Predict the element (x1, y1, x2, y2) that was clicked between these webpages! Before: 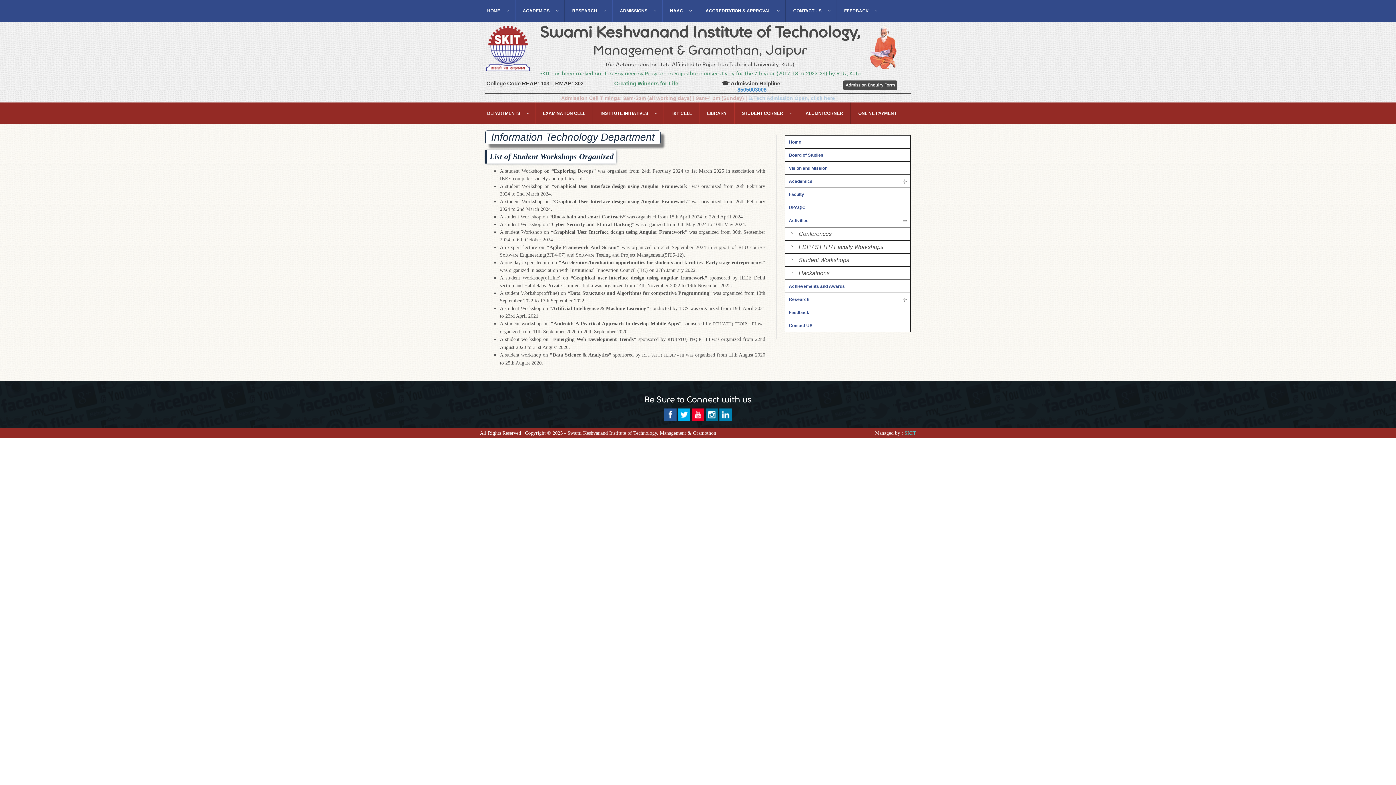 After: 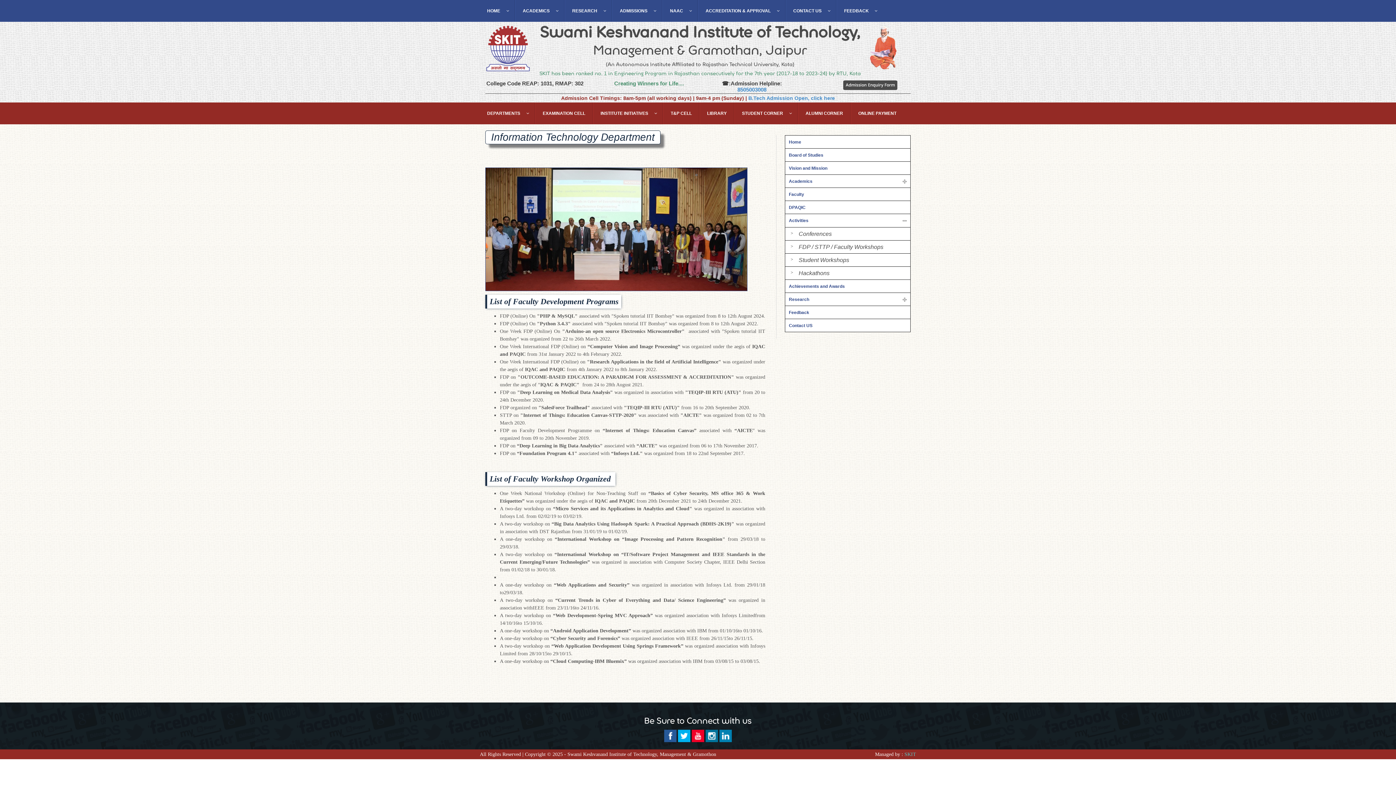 Action: label: FDP / STTP / Faculty Workshops bbox: (793, 240, 887, 253)